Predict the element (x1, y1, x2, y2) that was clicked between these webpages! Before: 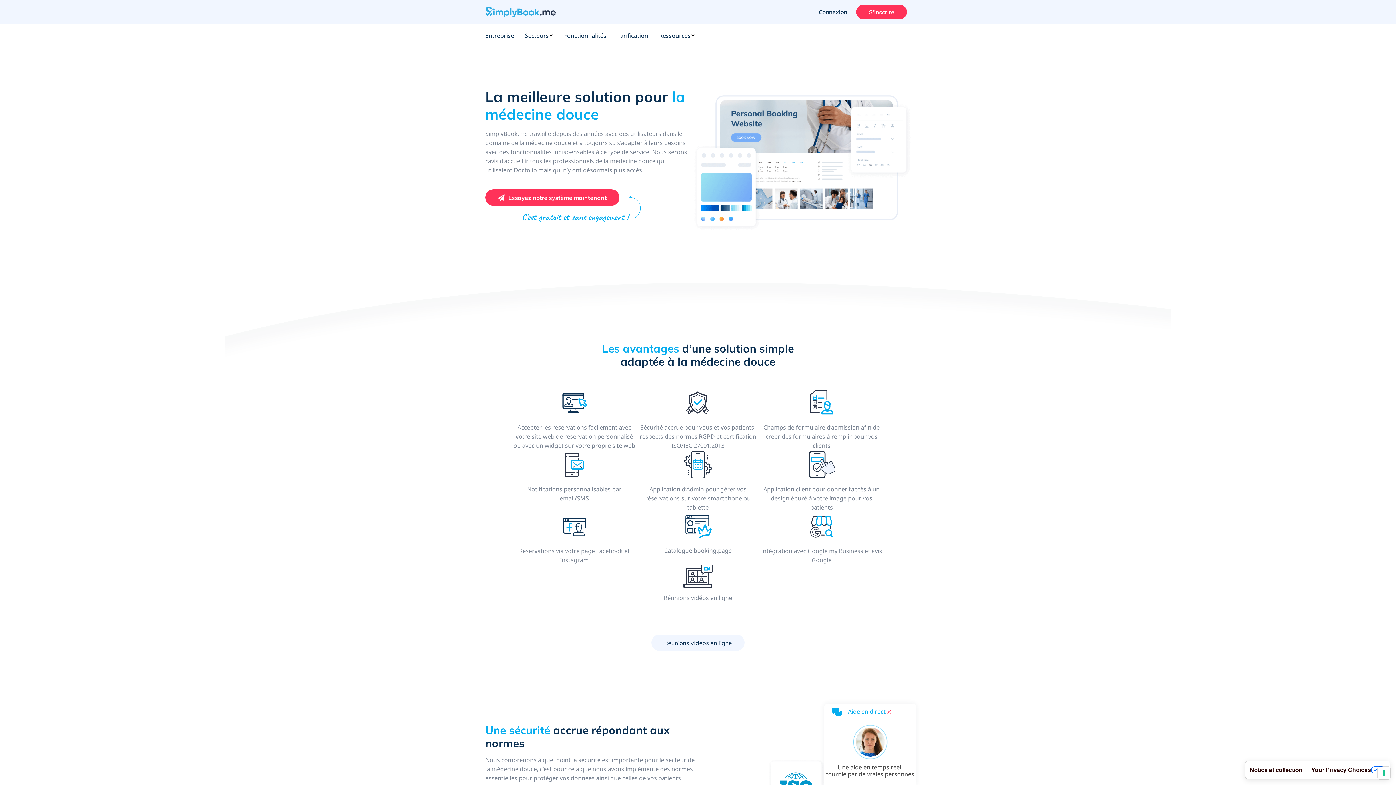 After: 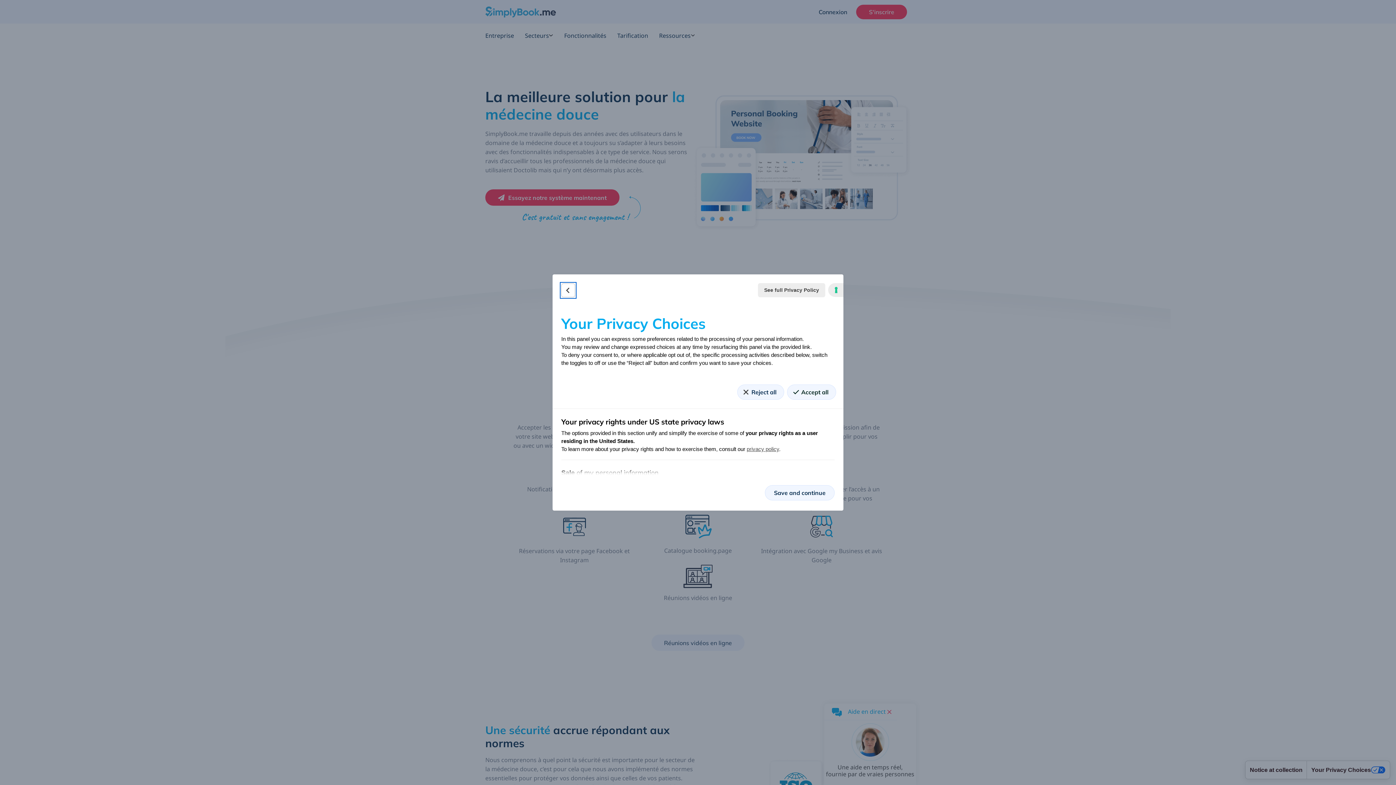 Action: label: Your consent preferences for tracking technologies bbox: (1378, 767, 1390, 779)